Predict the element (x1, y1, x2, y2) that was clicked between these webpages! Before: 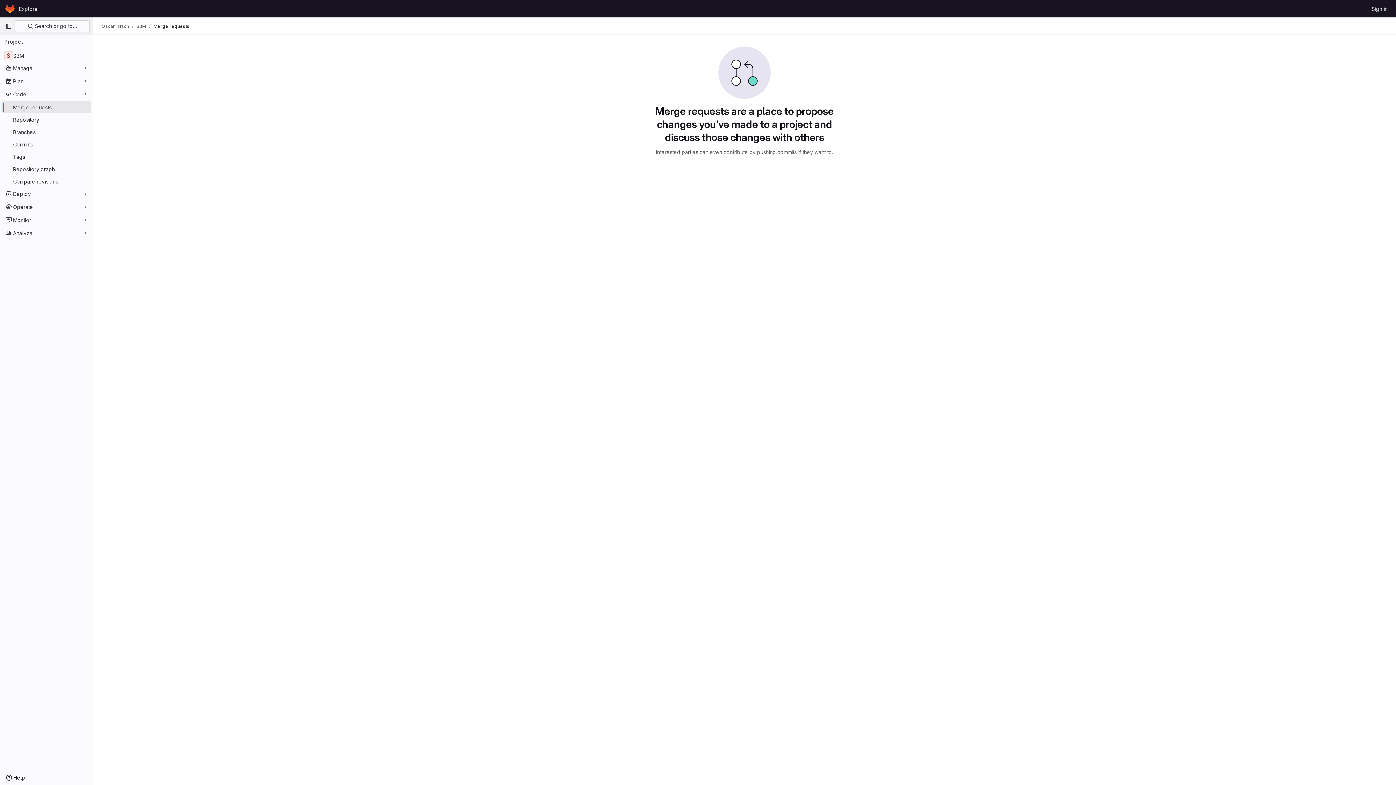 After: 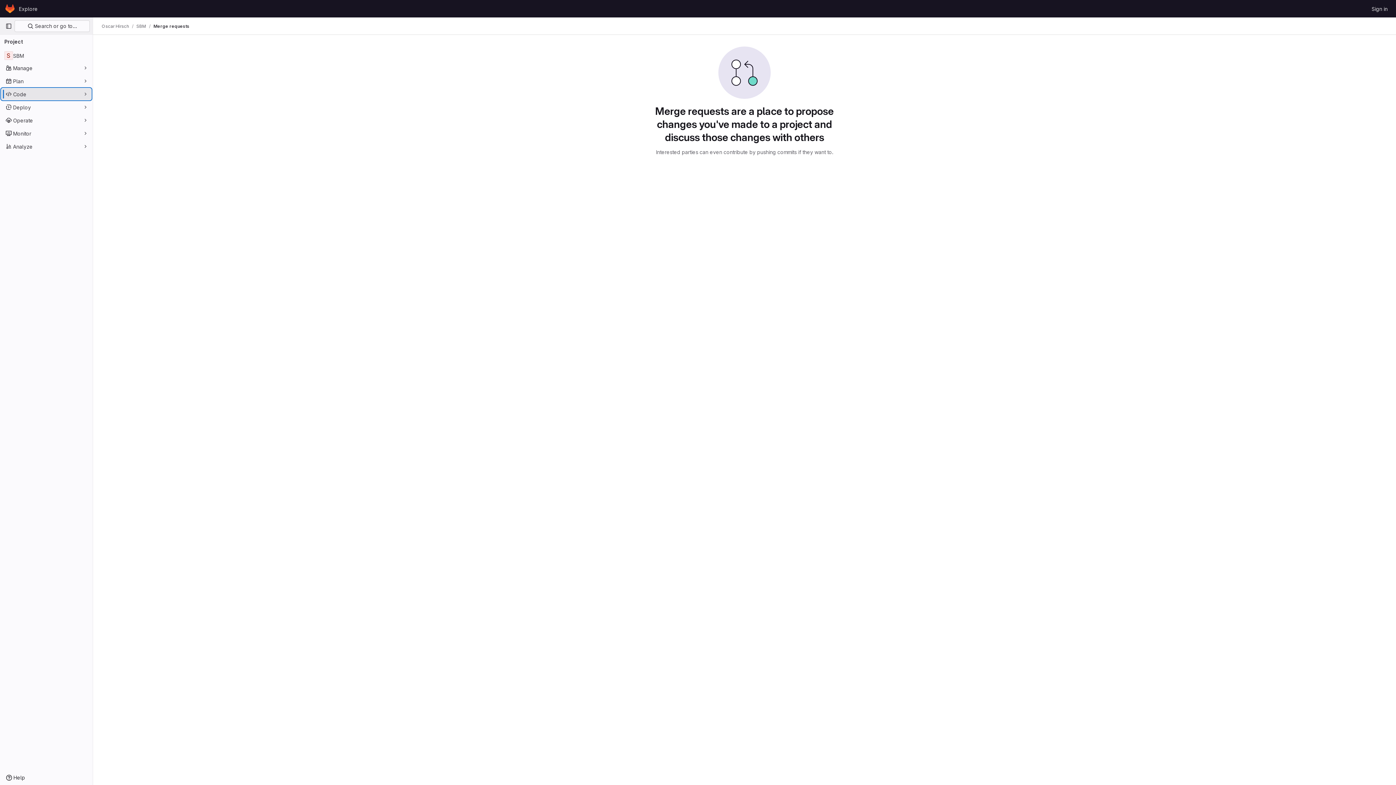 Action: bbox: (1, 88, 91, 100) label: Code